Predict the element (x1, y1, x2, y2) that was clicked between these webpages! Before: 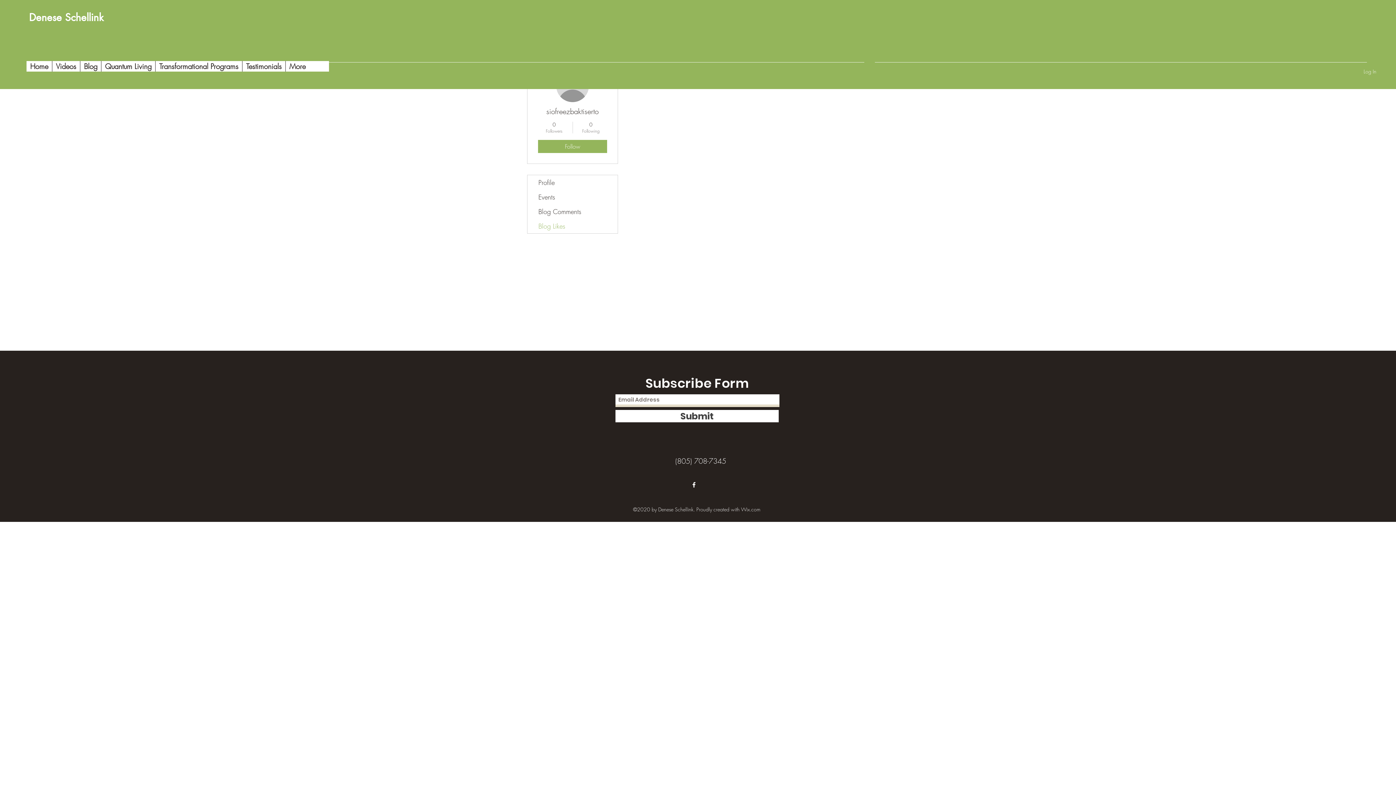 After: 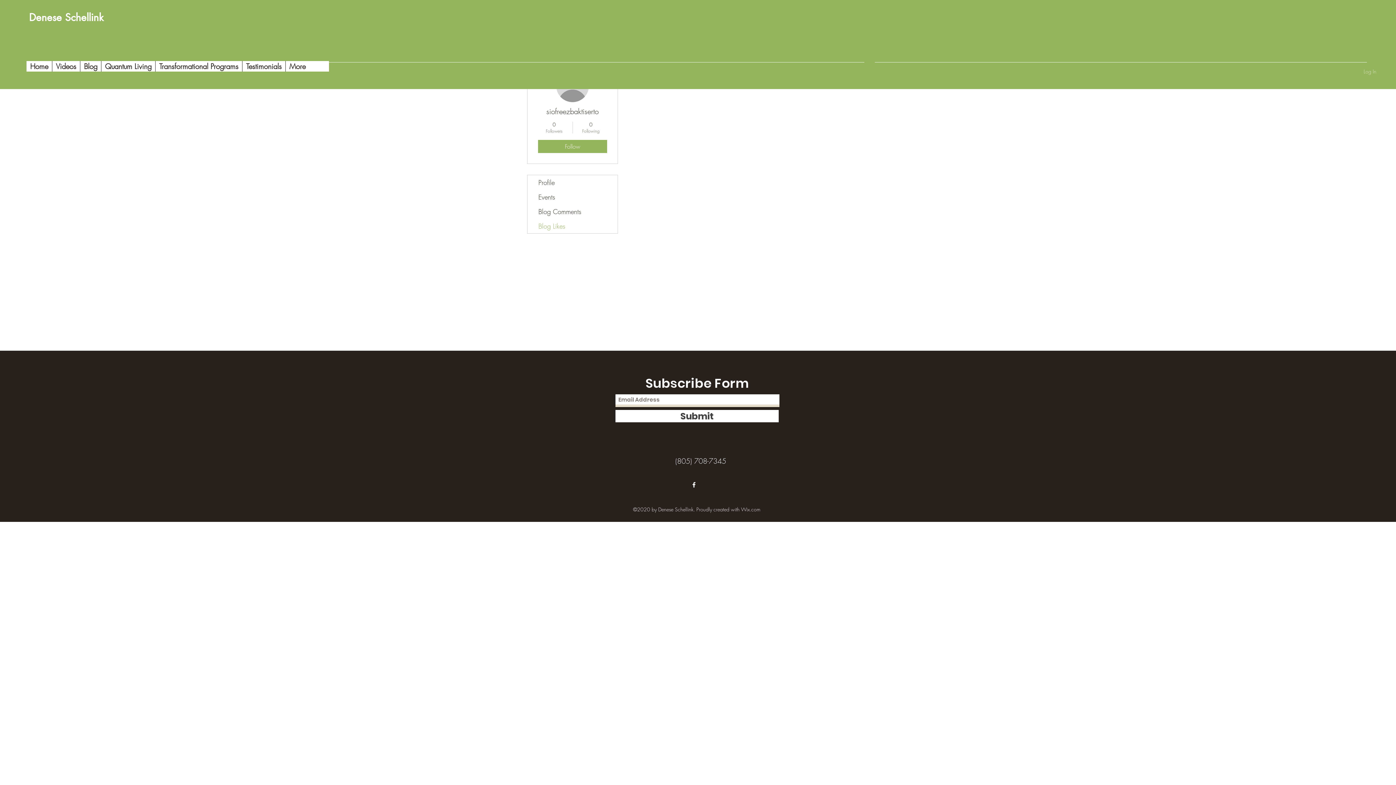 Action: bbox: (1345, 64, 1381, 78) label: Log In